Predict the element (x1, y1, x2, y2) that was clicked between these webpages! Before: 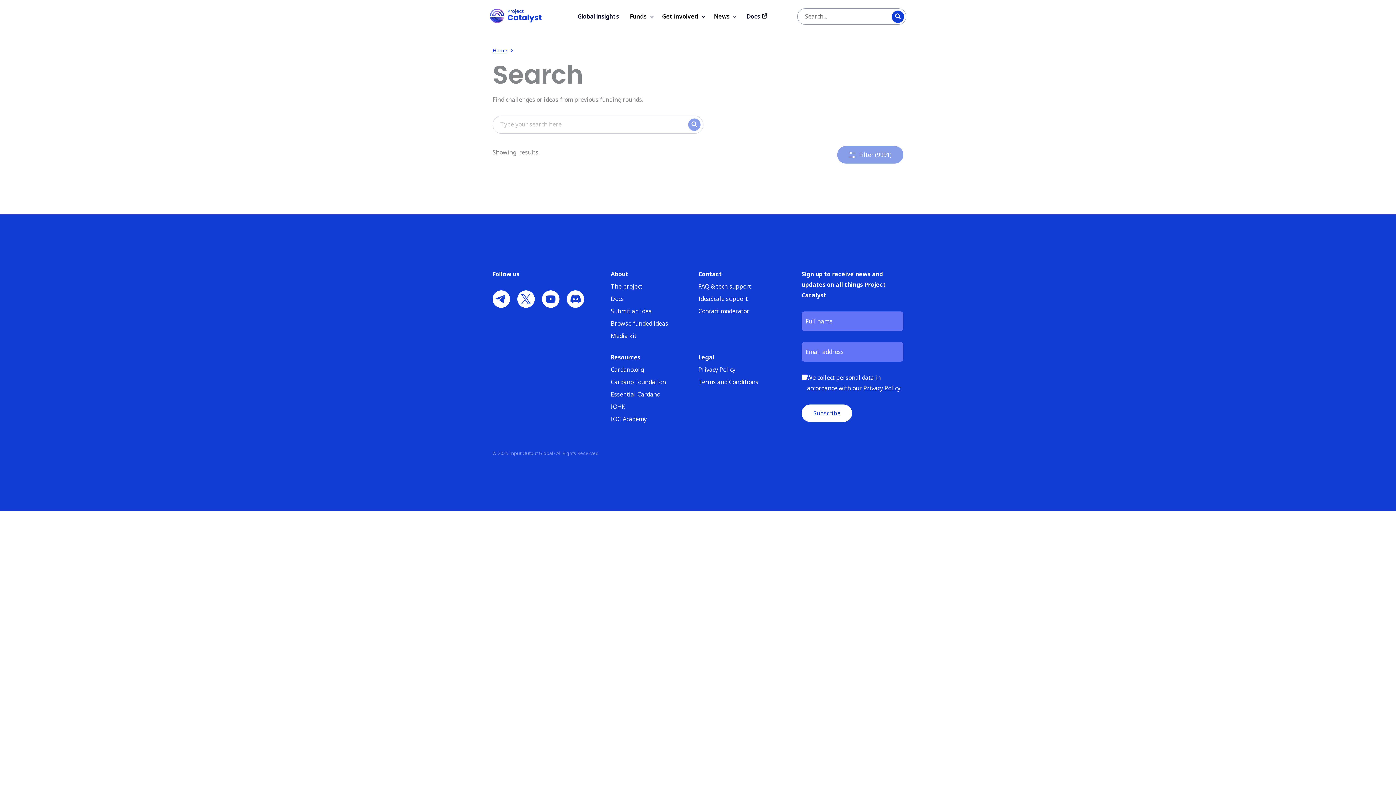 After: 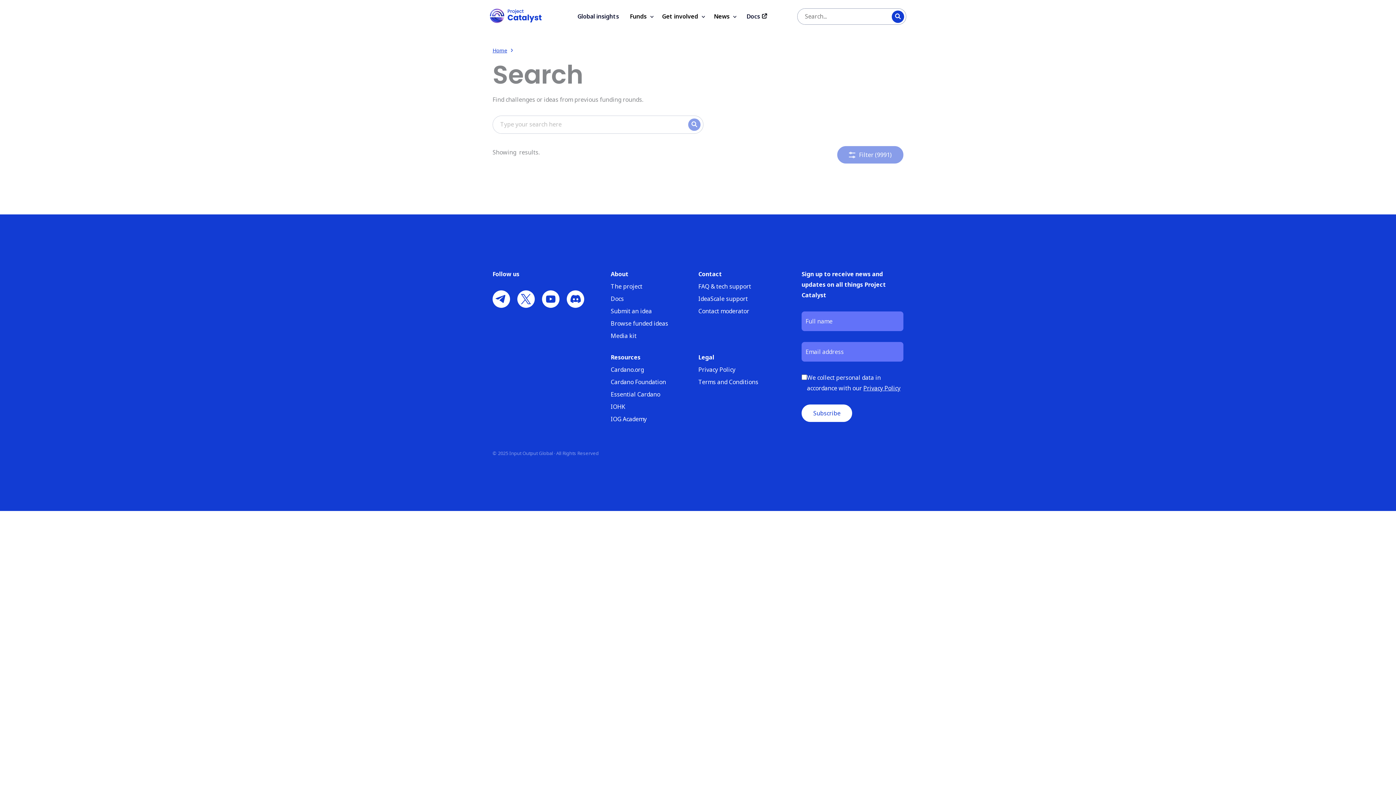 Action: bbox: (610, 293, 676, 304) label: Docs